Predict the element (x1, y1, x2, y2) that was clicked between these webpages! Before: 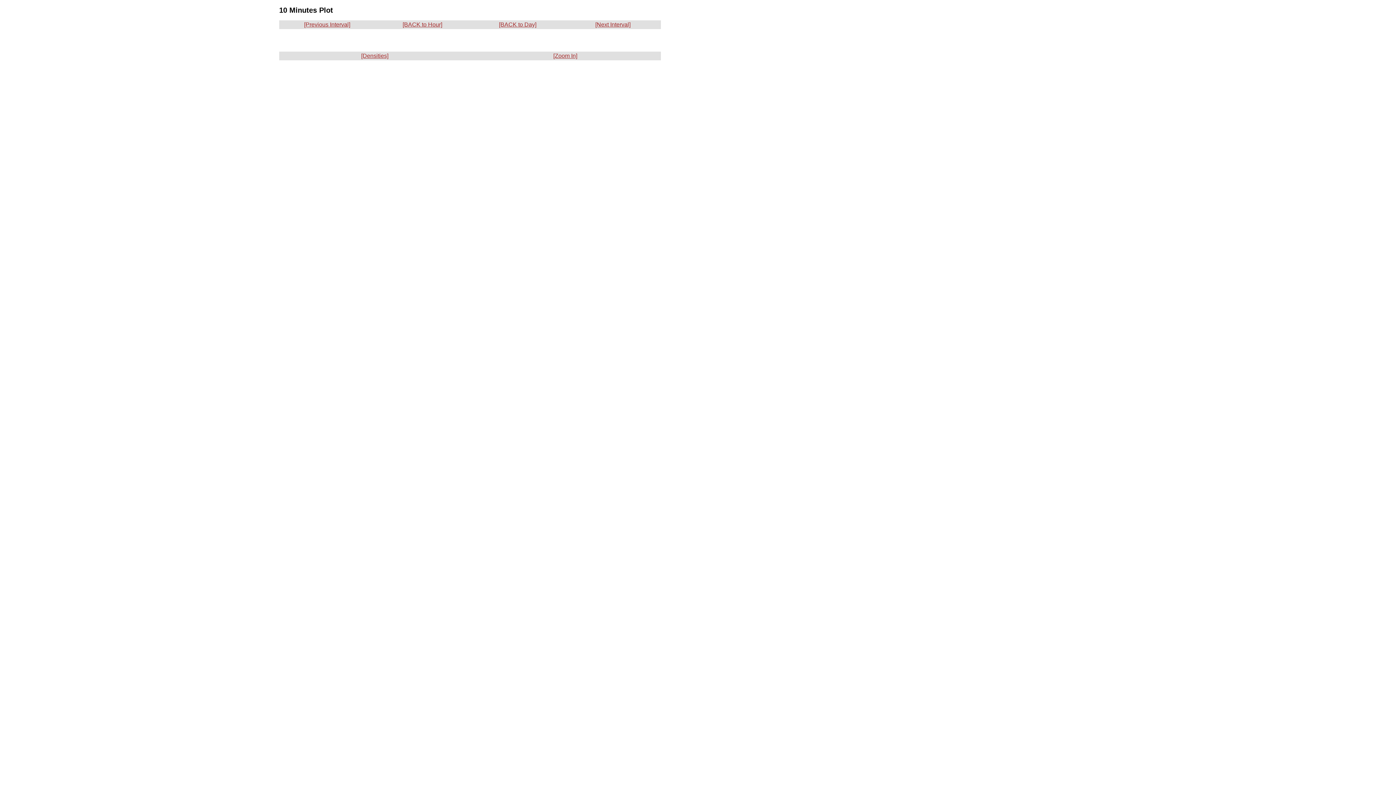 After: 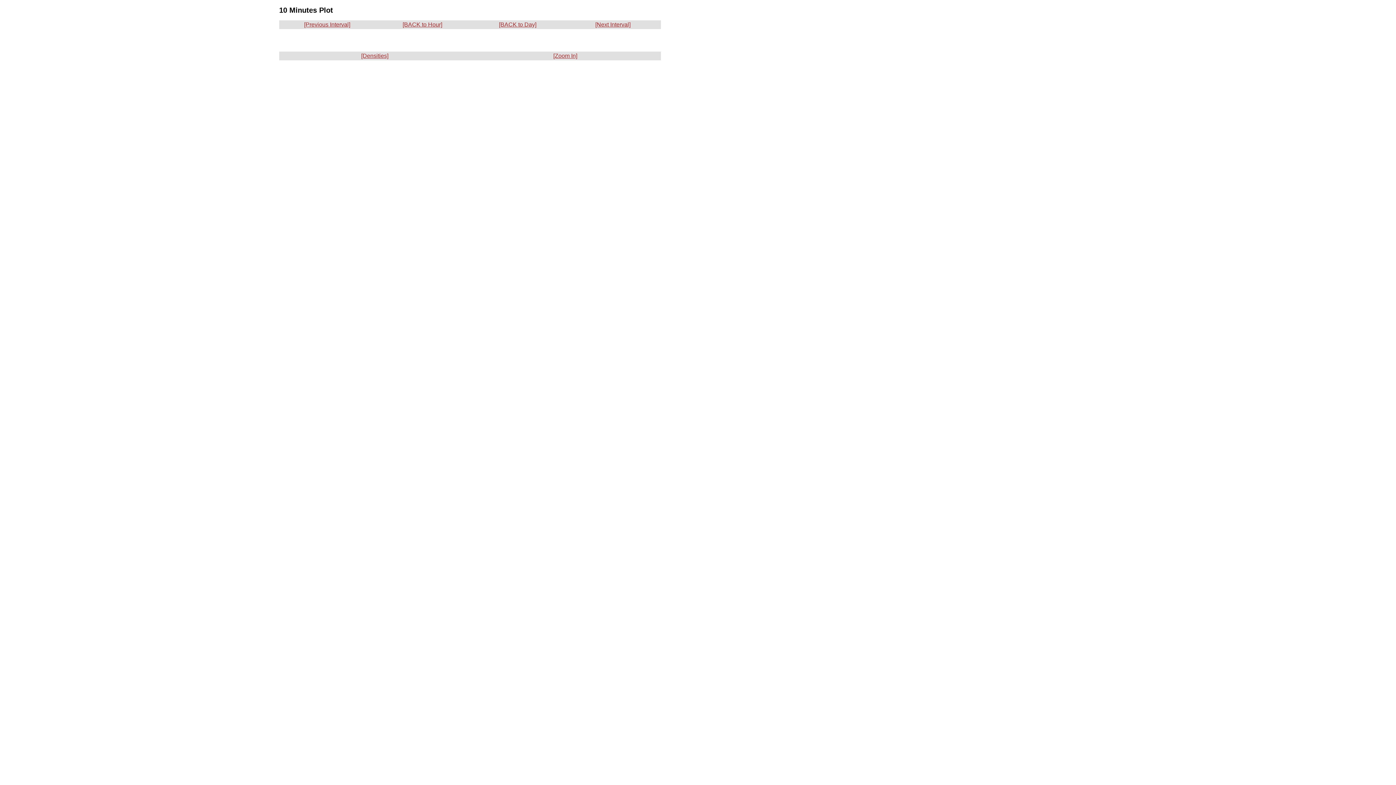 Action: label: [Next Interval] bbox: (595, 21, 630, 27)